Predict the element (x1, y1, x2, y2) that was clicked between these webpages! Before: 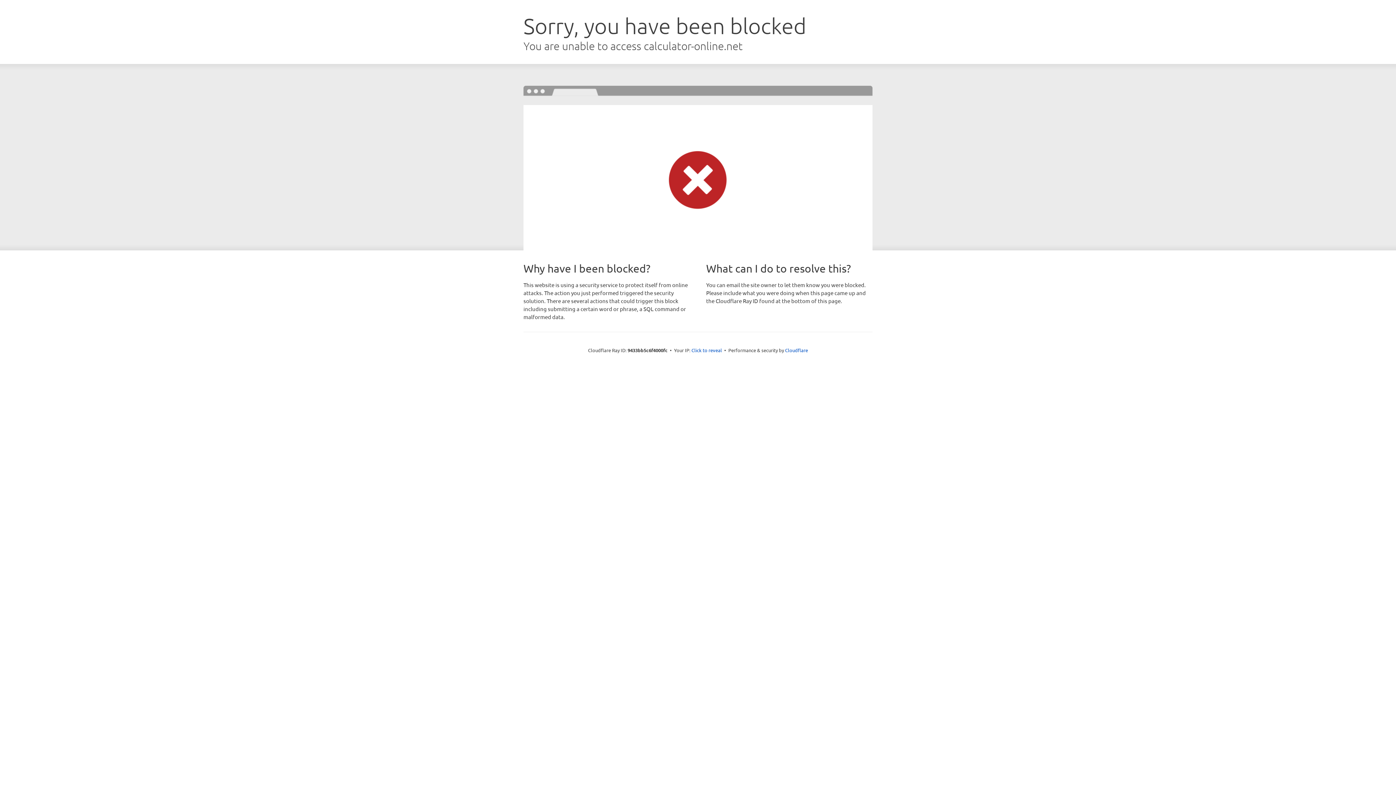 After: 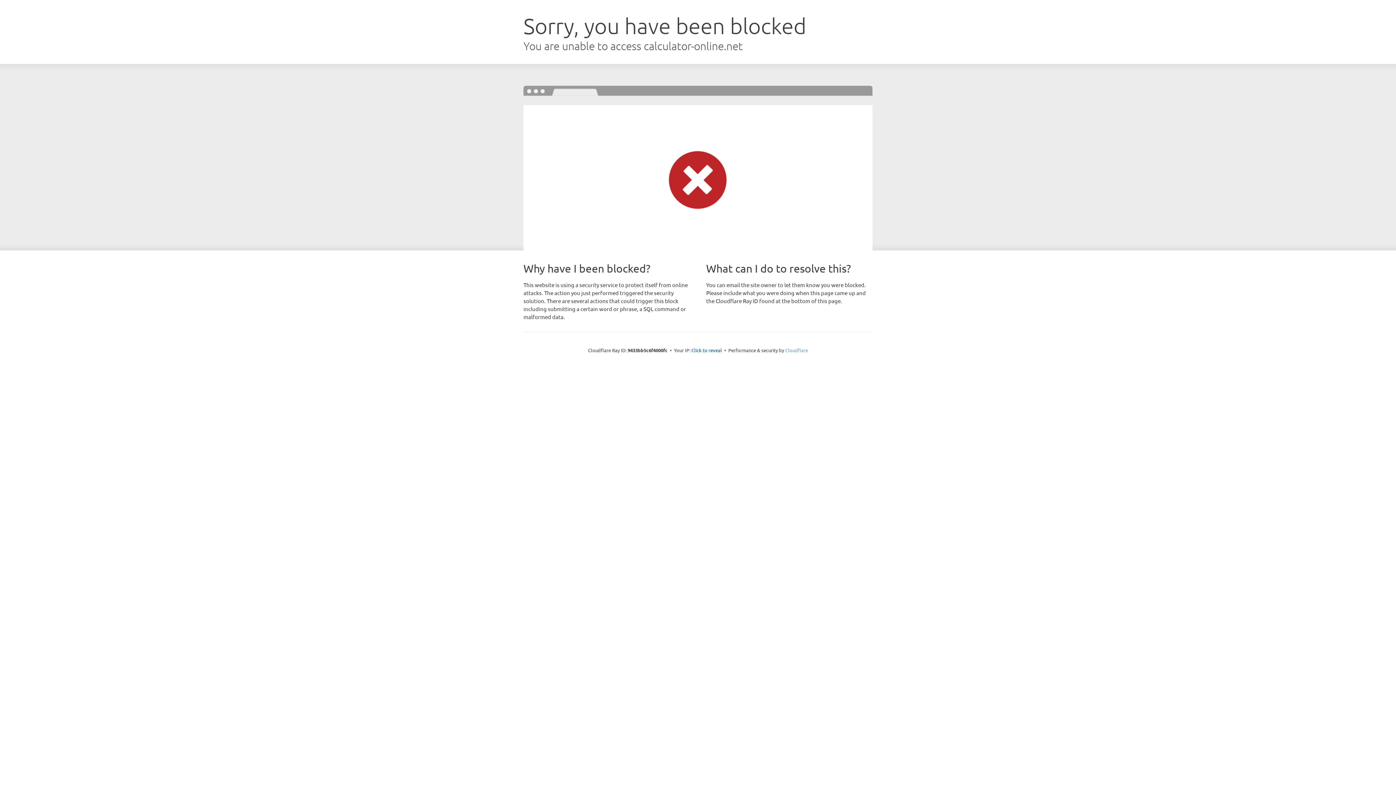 Action: label: Cloudflare bbox: (785, 347, 808, 353)